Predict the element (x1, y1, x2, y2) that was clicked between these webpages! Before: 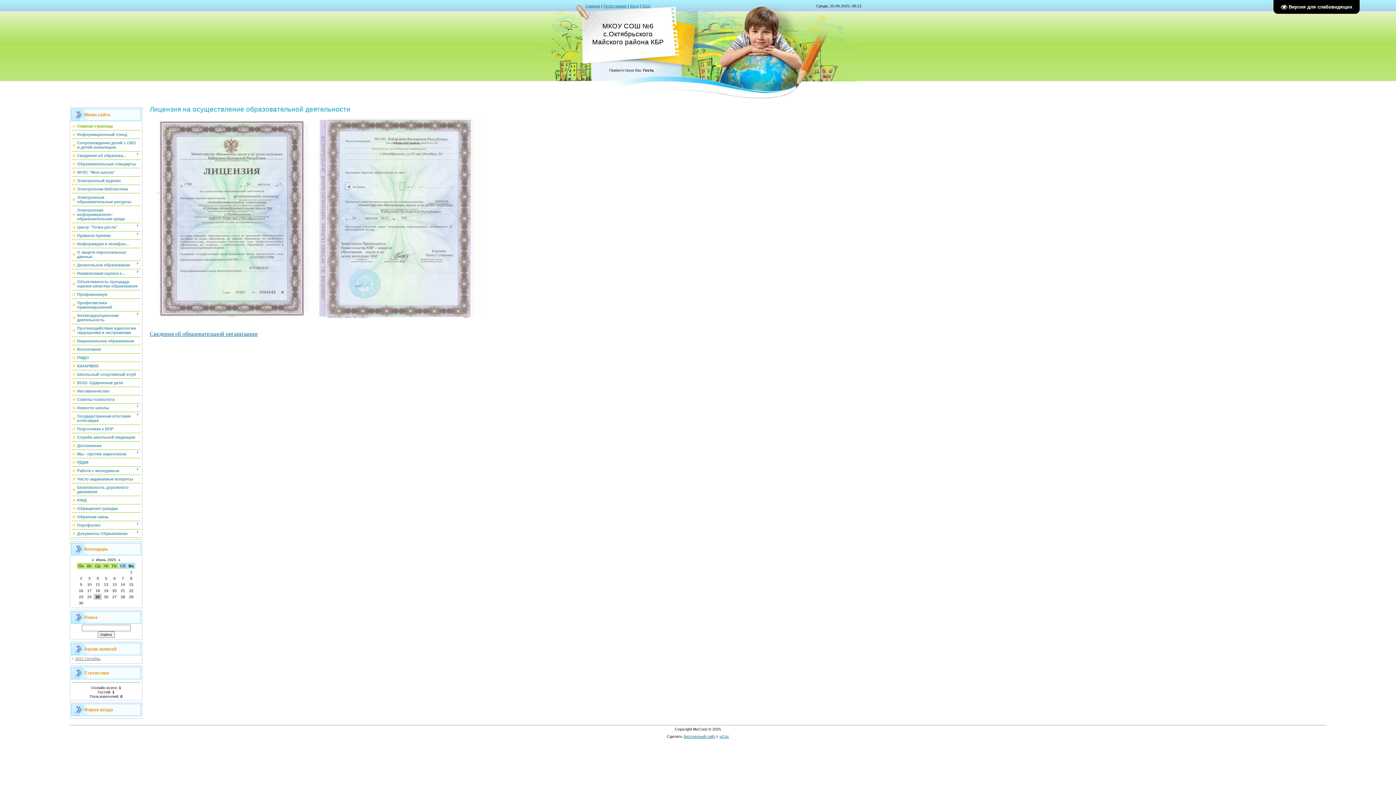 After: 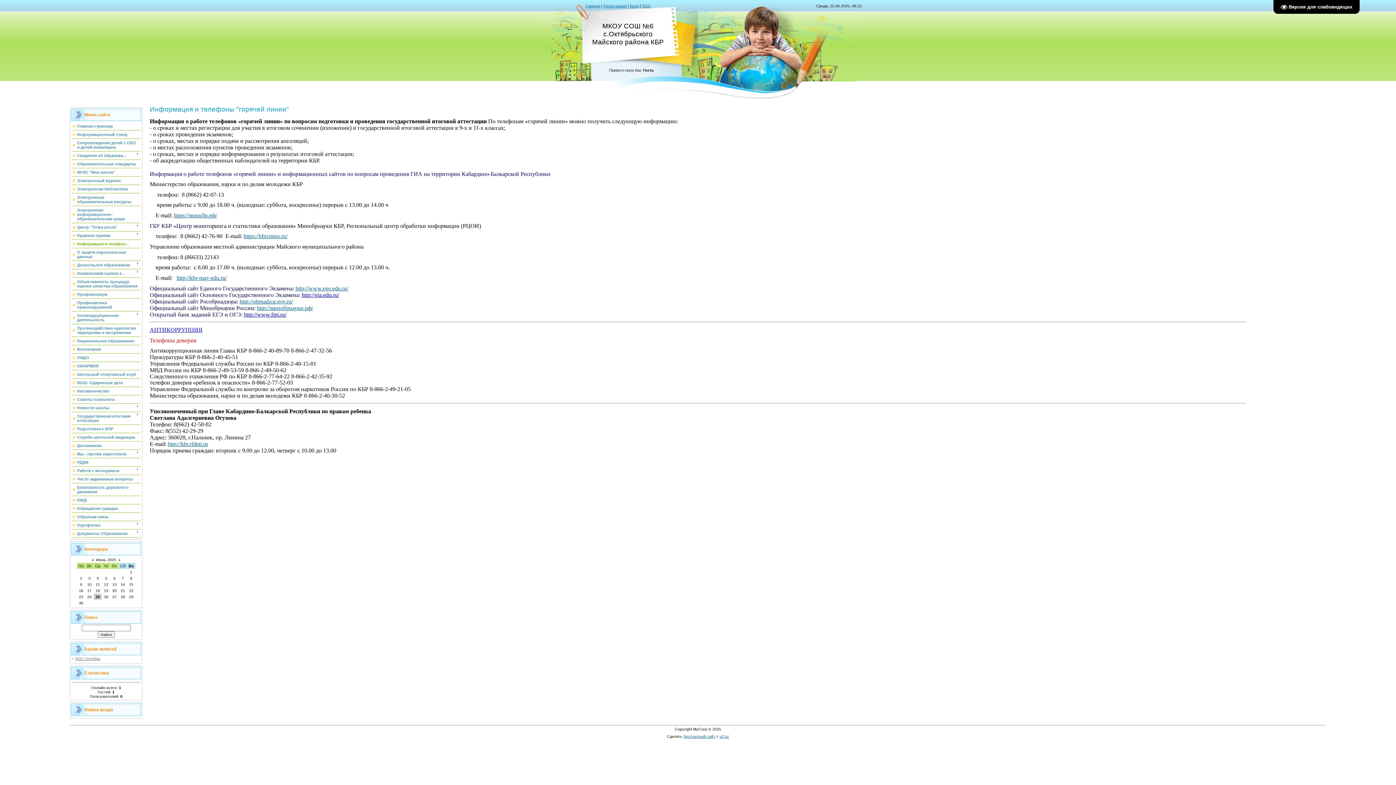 Action: label: Информация и телефон... bbox: (77, 241, 129, 246)